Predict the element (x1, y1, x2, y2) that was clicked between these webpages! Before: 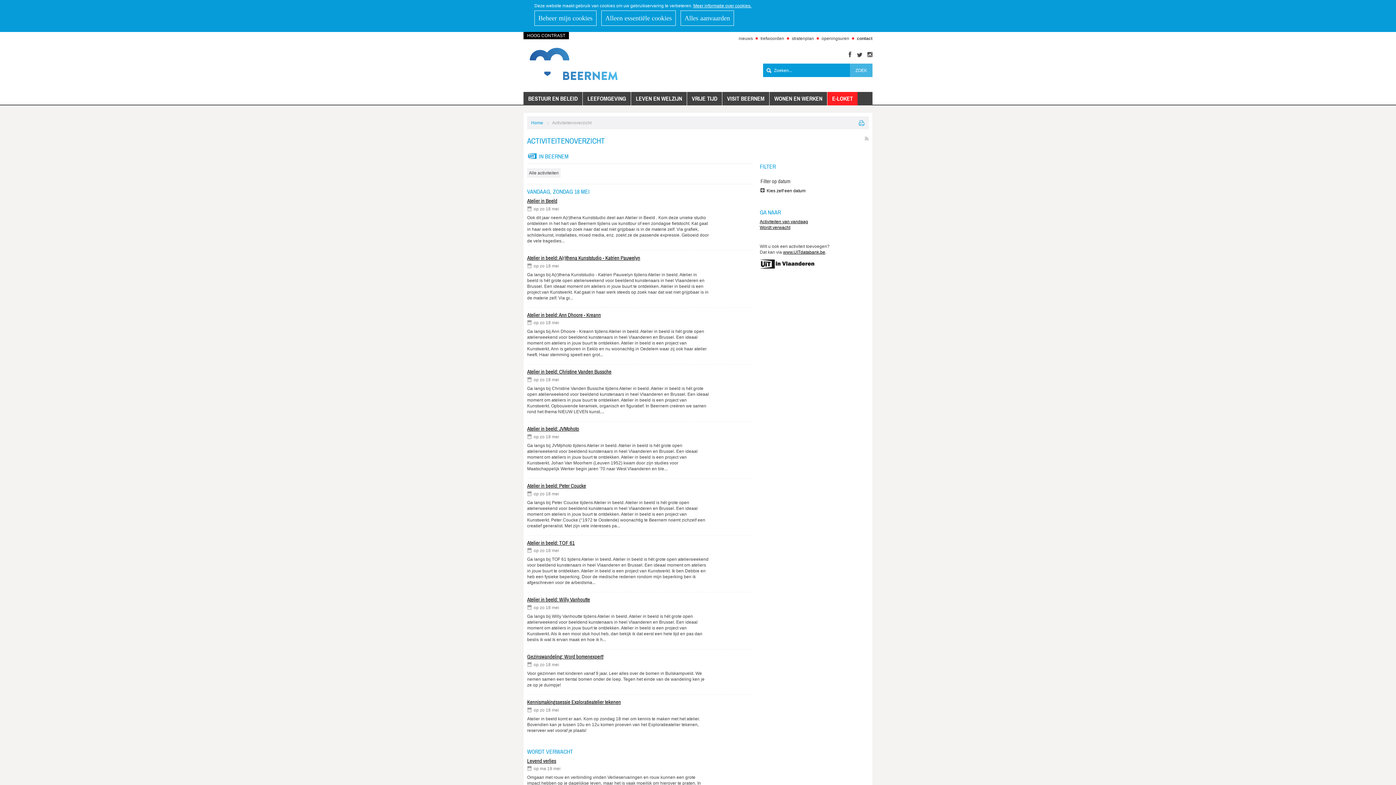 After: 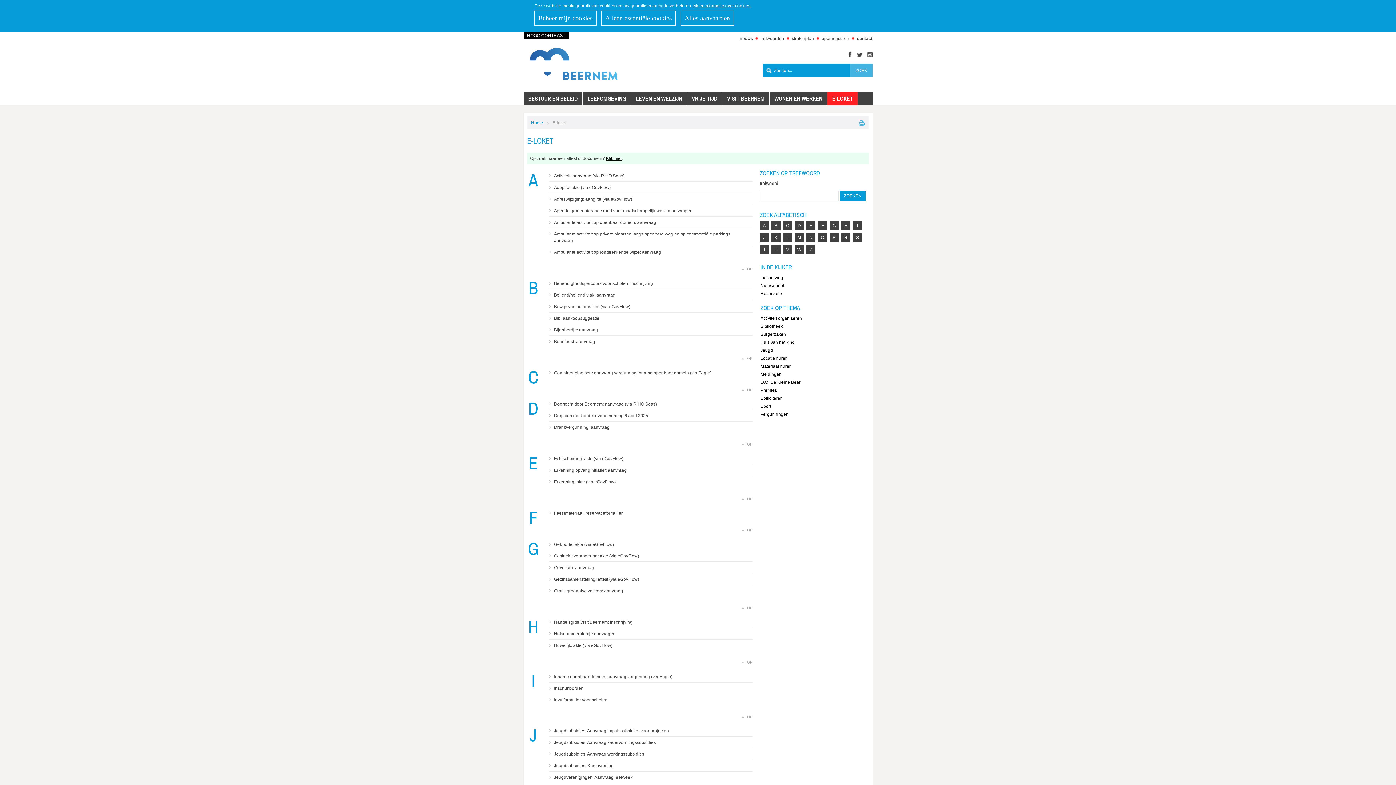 Action: bbox: (827, 92, 857, 105) label: E-LOKET